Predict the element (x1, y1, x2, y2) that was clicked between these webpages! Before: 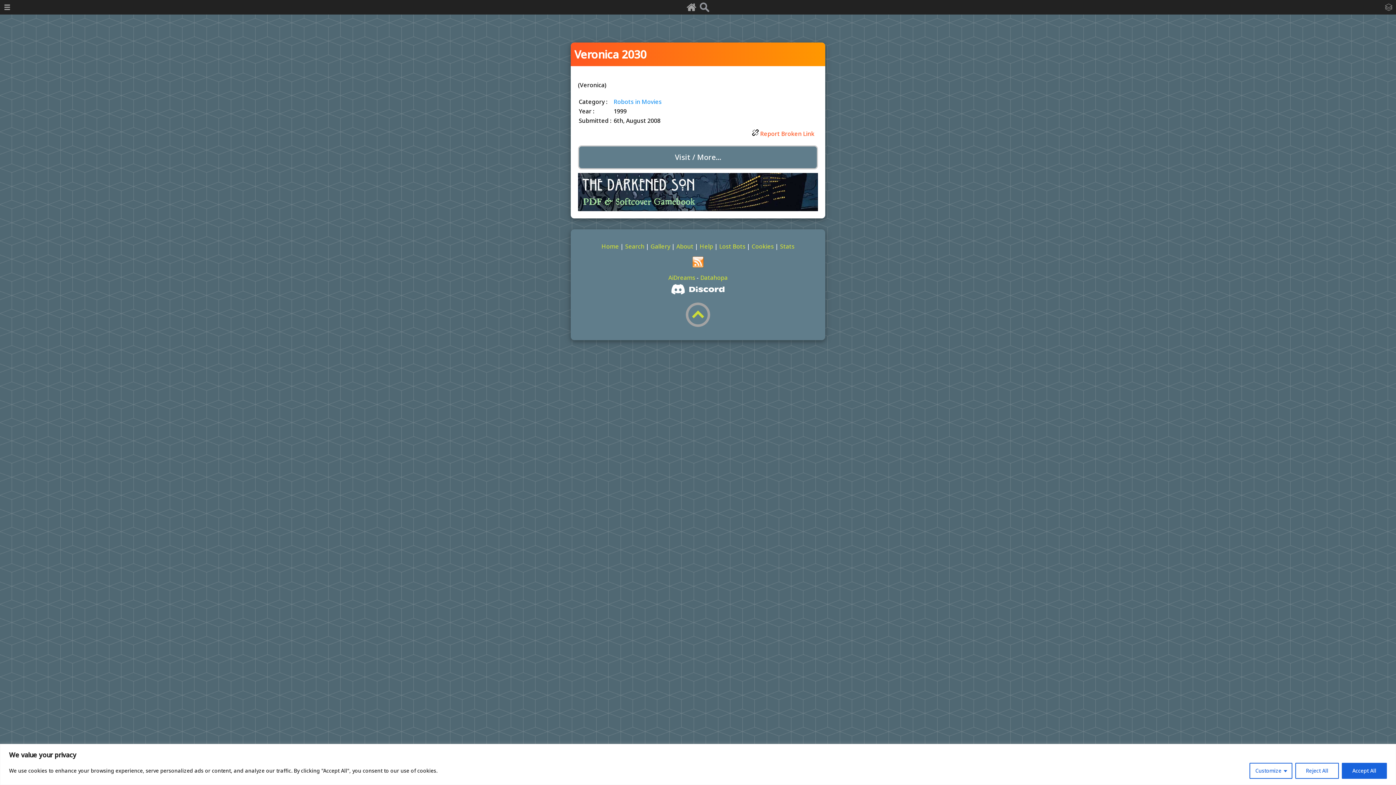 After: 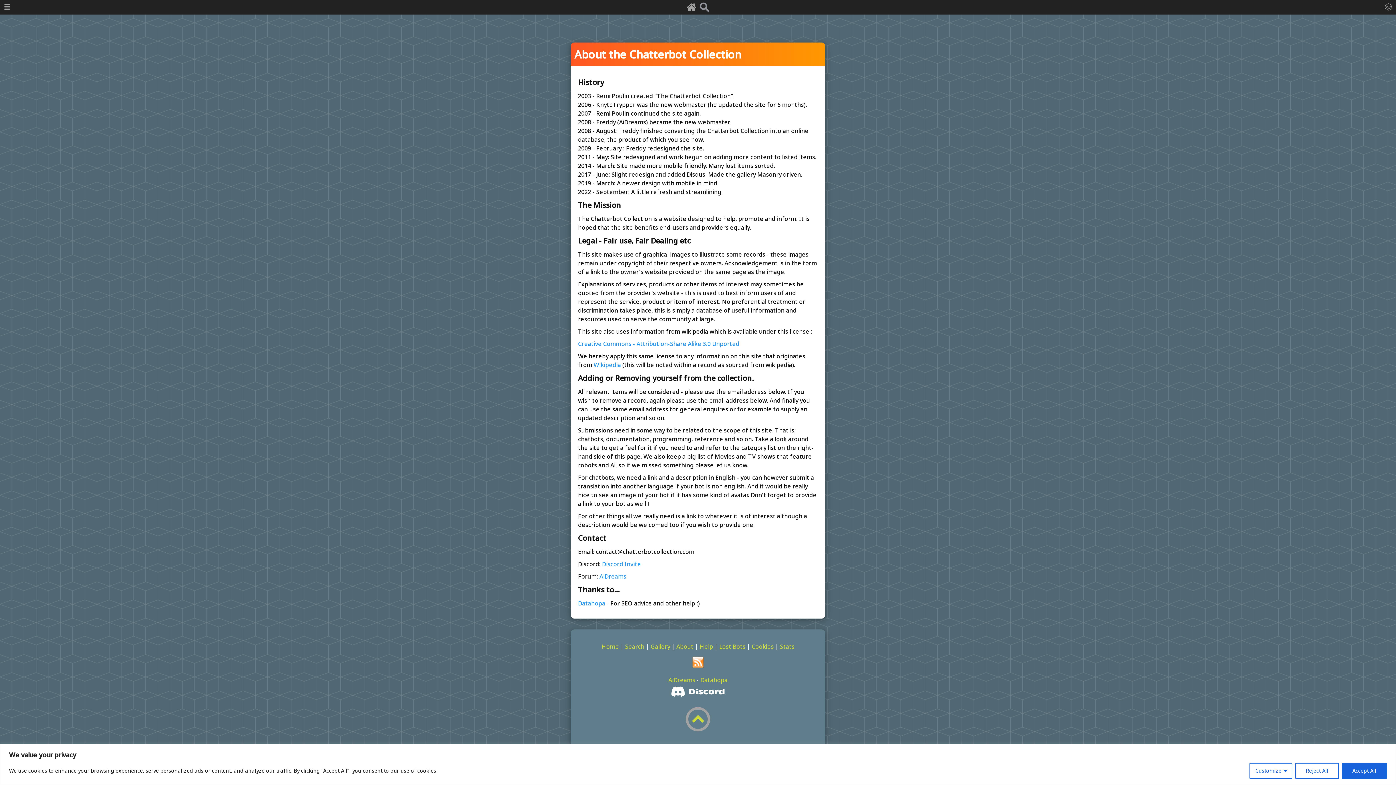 Action: label: About bbox: (676, 242, 693, 250)